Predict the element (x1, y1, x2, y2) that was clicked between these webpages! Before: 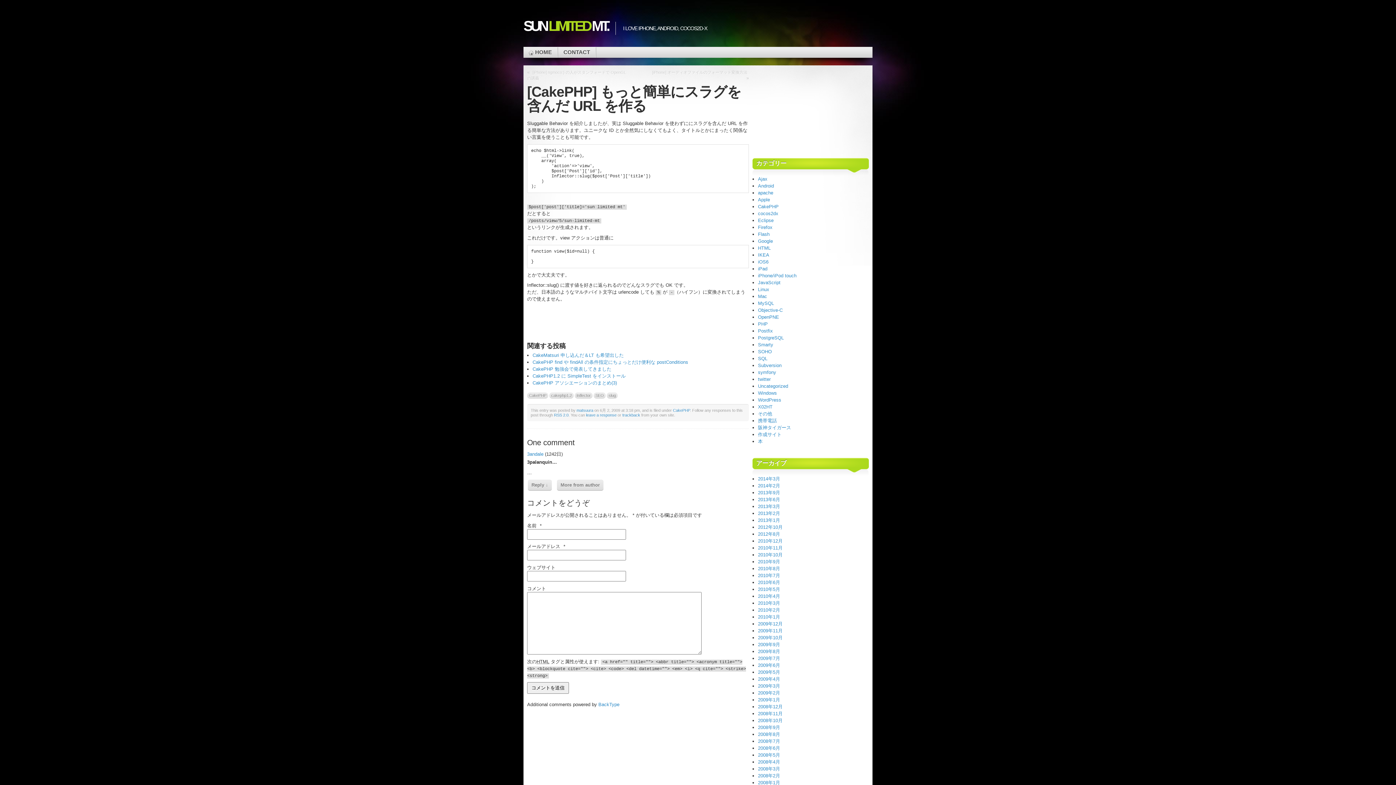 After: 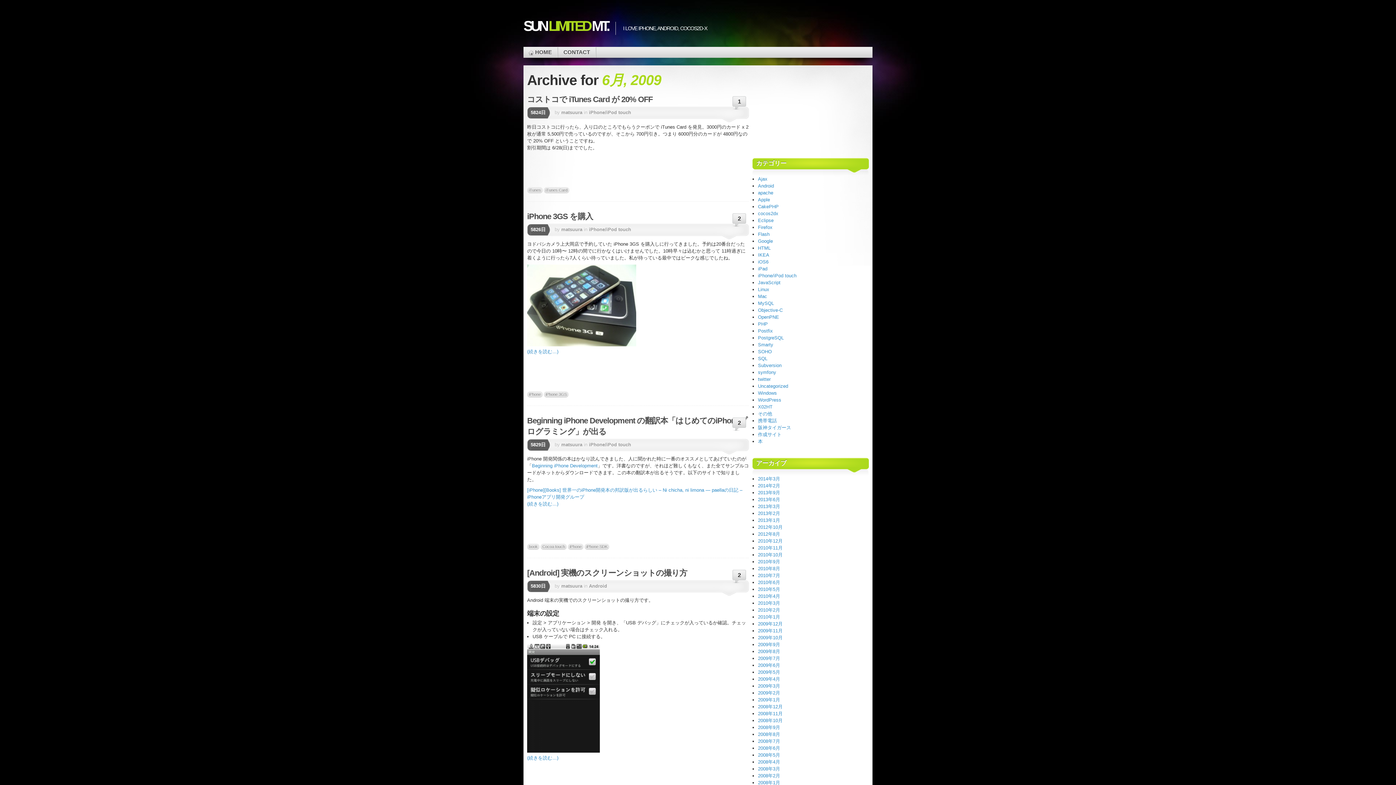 Action: label: 2009年6月 bbox: (758, 662, 780, 668)